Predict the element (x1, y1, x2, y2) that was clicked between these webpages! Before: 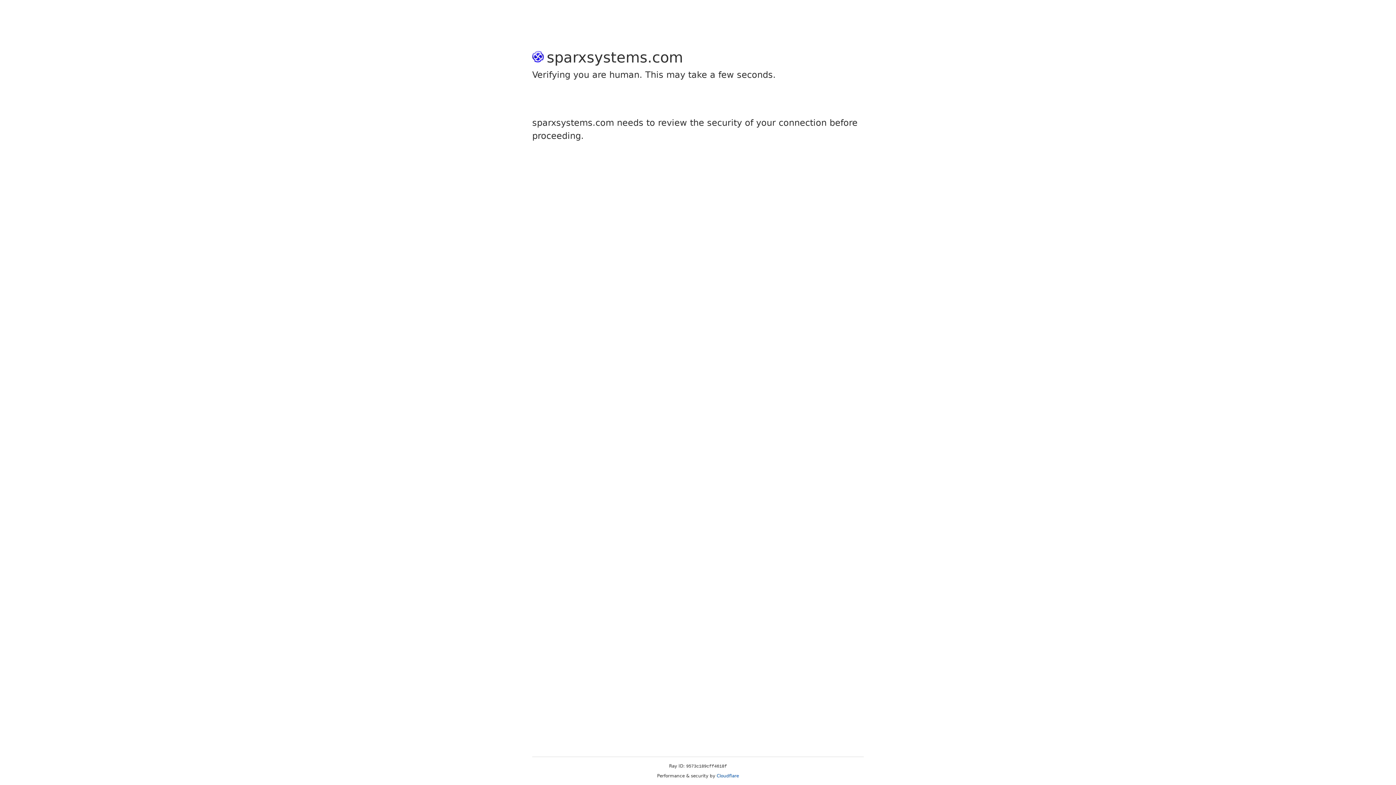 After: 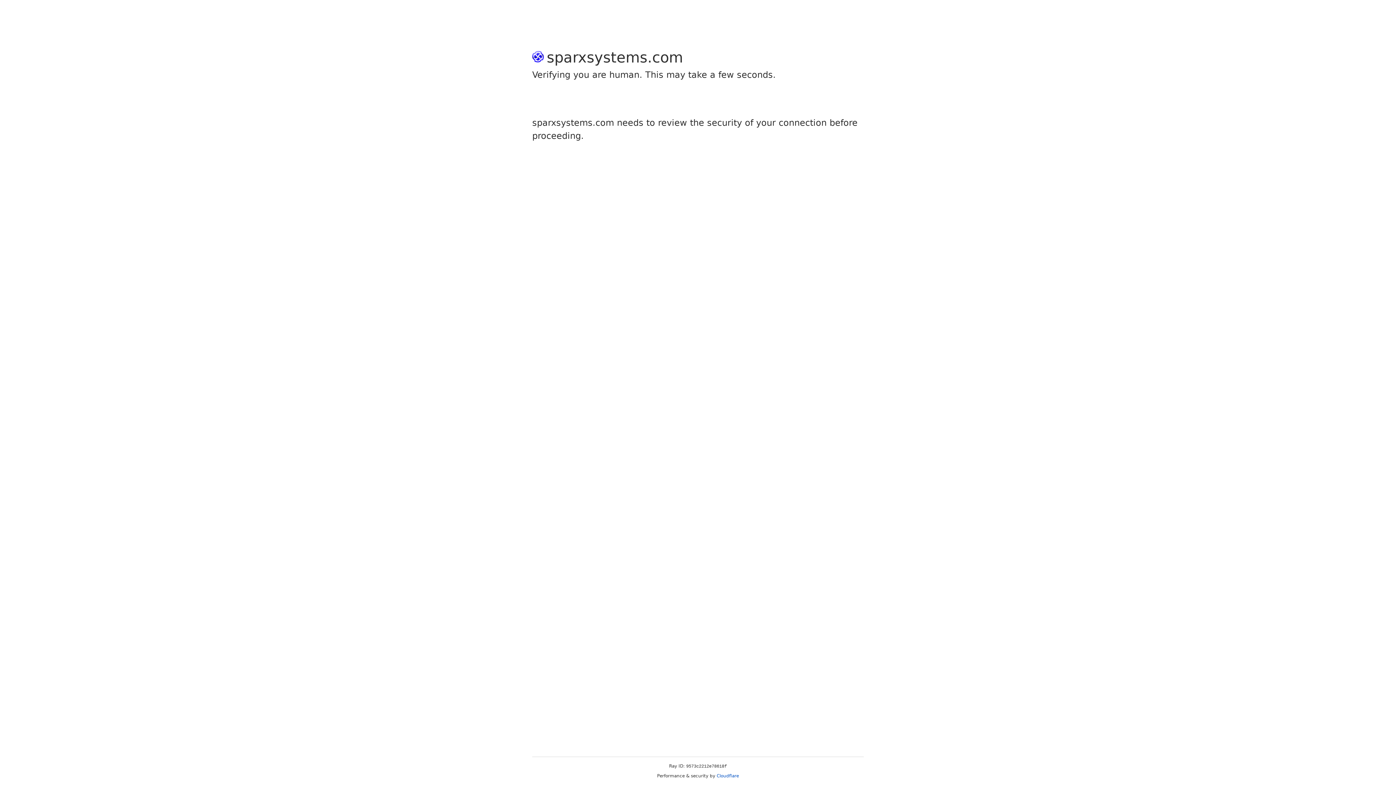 Action: label: Cloudflare bbox: (716, 773, 739, 778)